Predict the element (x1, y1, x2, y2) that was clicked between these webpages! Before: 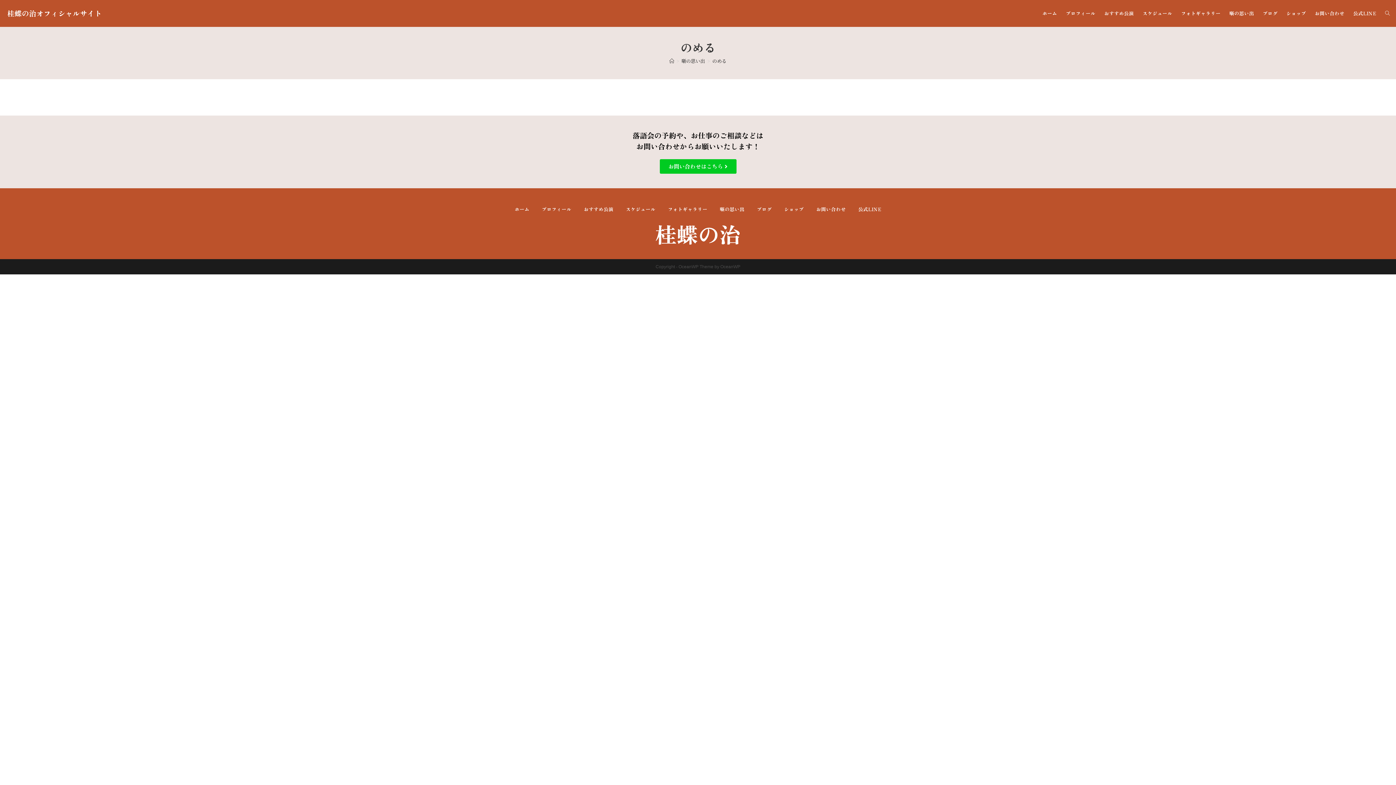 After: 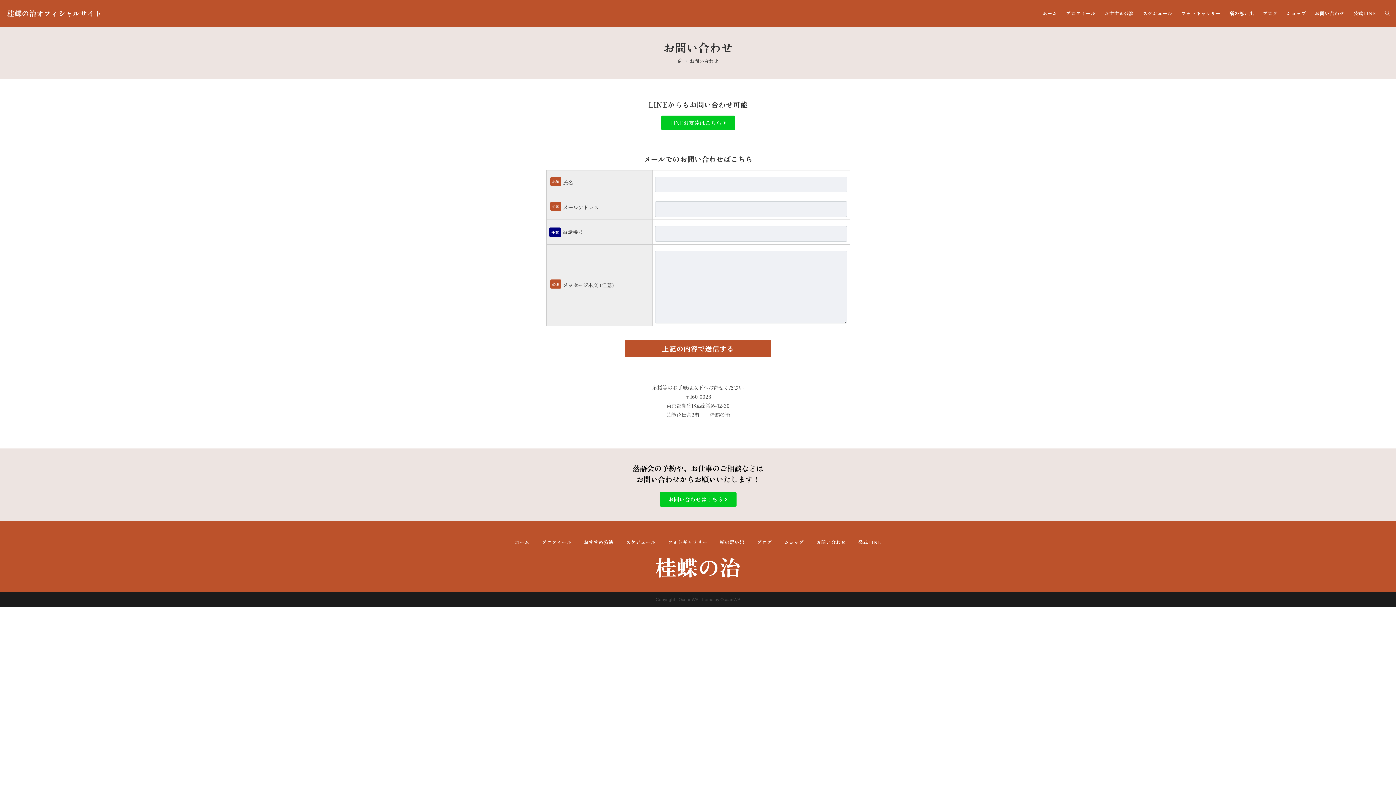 Action: bbox: (1310, 0, 1349, 26) label: お問い合わせ